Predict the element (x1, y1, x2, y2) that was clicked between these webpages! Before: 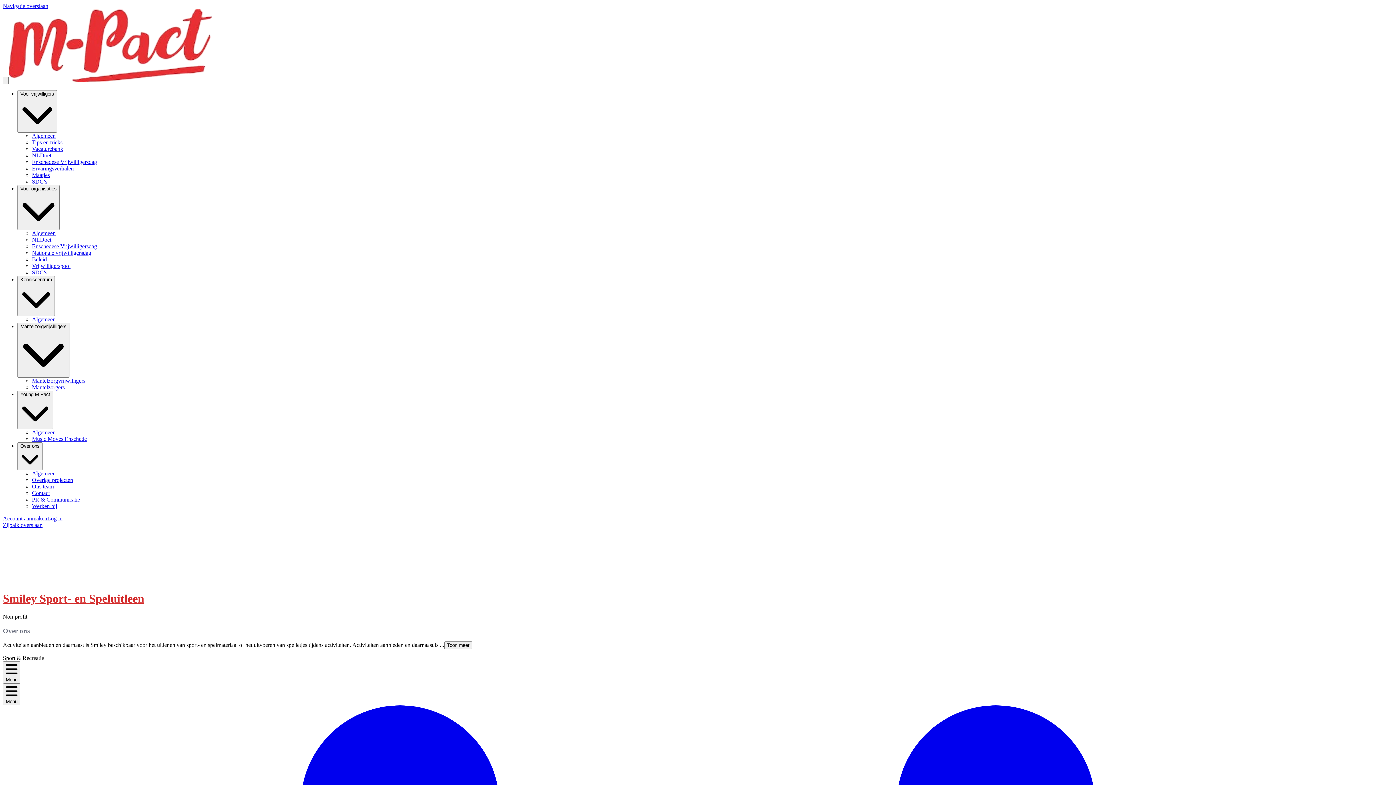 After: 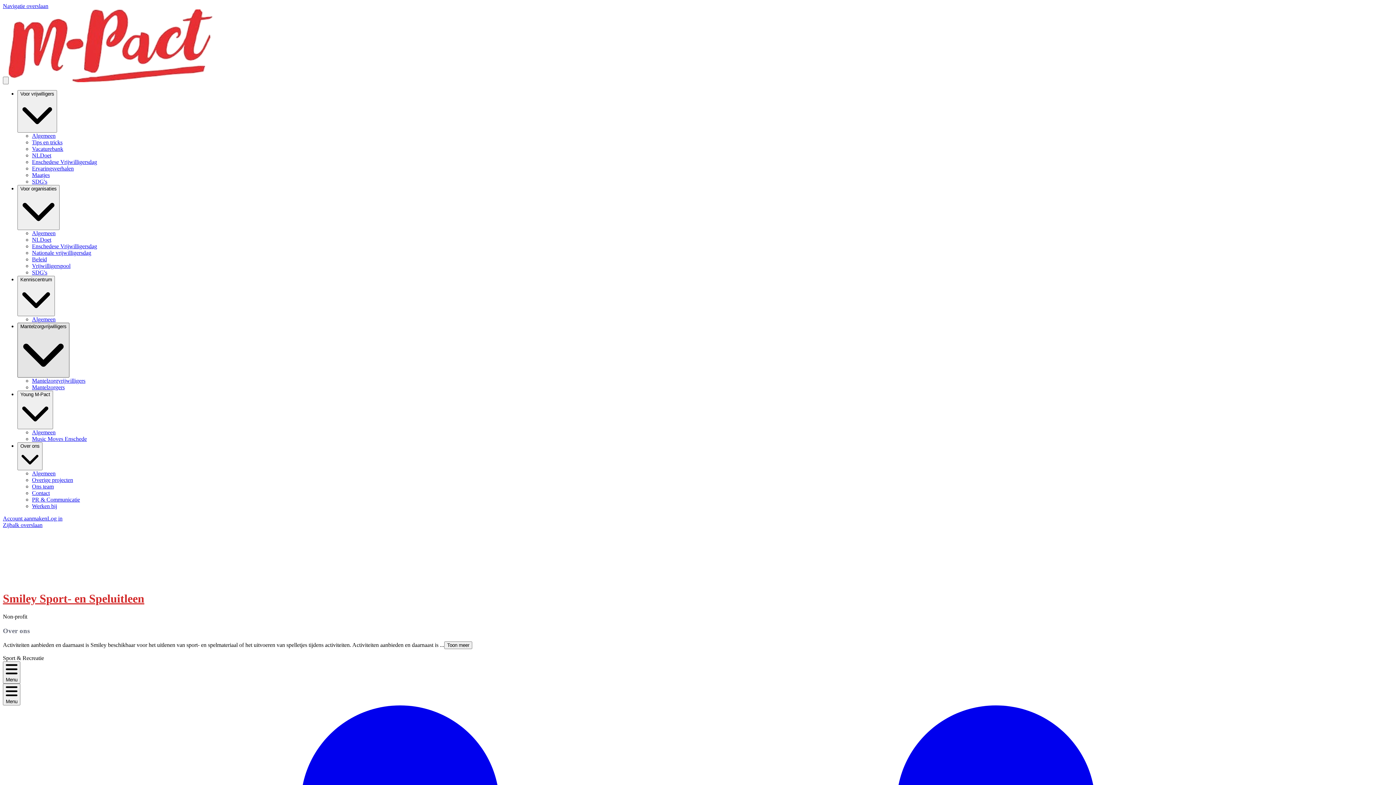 Action: label: Mantelzorgvrijwilligers bbox: (17, 322, 69, 377)